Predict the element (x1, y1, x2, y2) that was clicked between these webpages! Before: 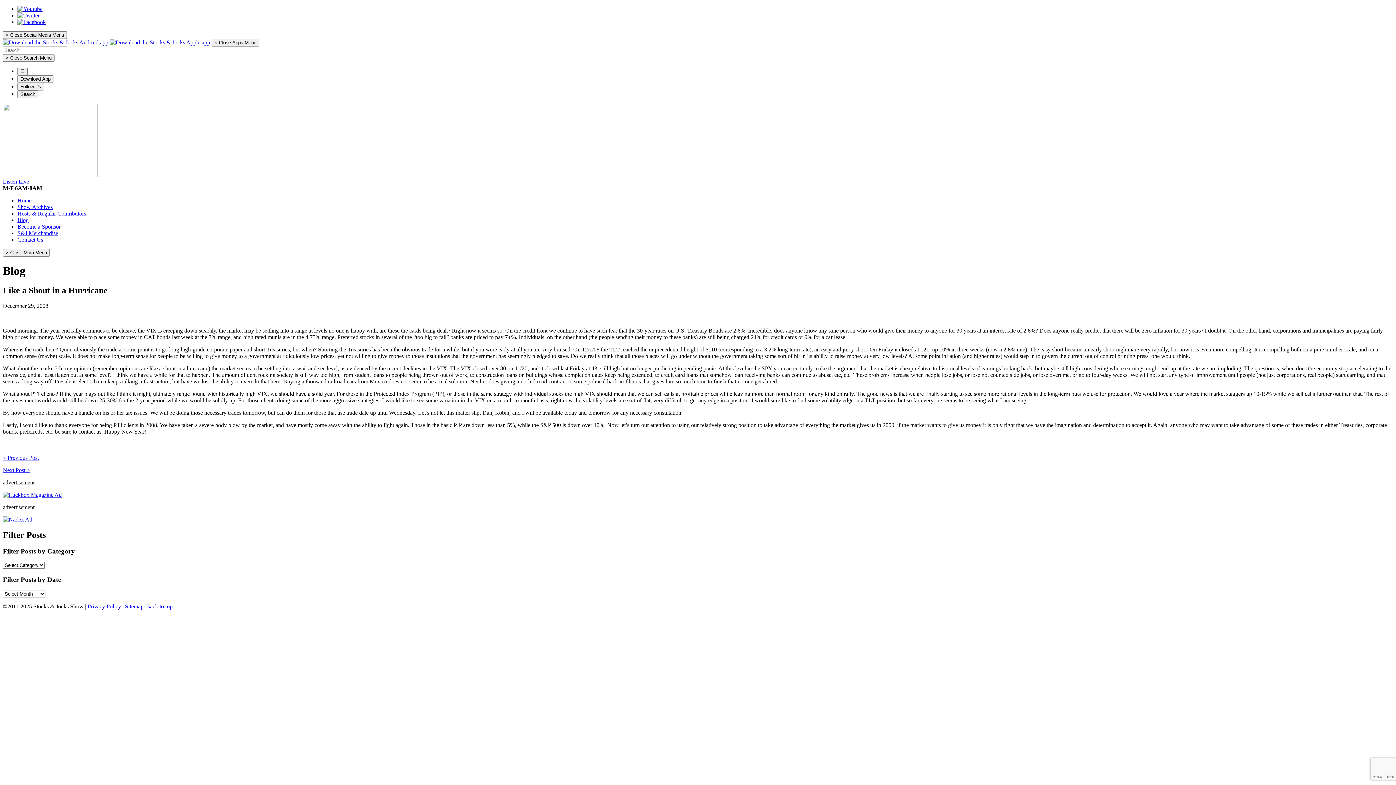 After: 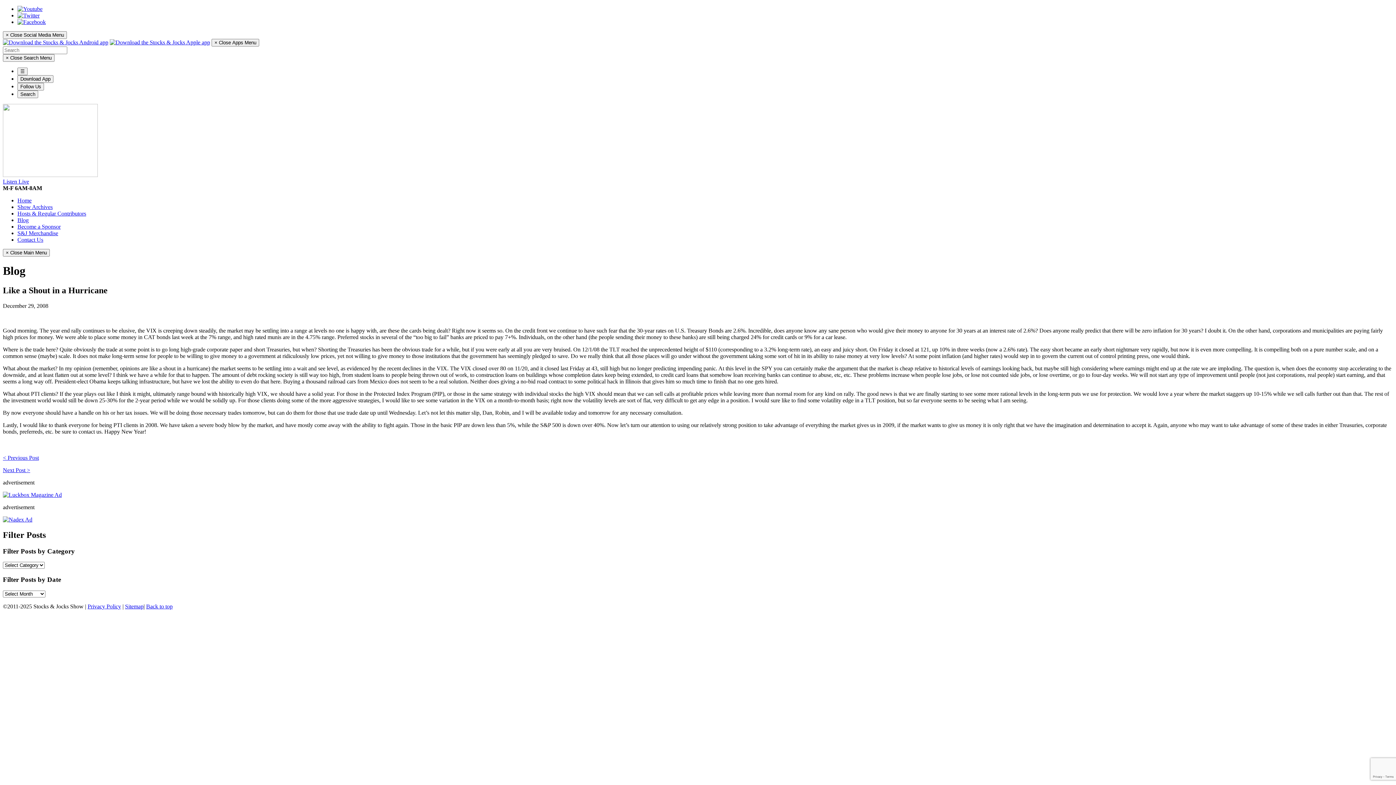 Action: bbox: (2, 516, 32, 522)